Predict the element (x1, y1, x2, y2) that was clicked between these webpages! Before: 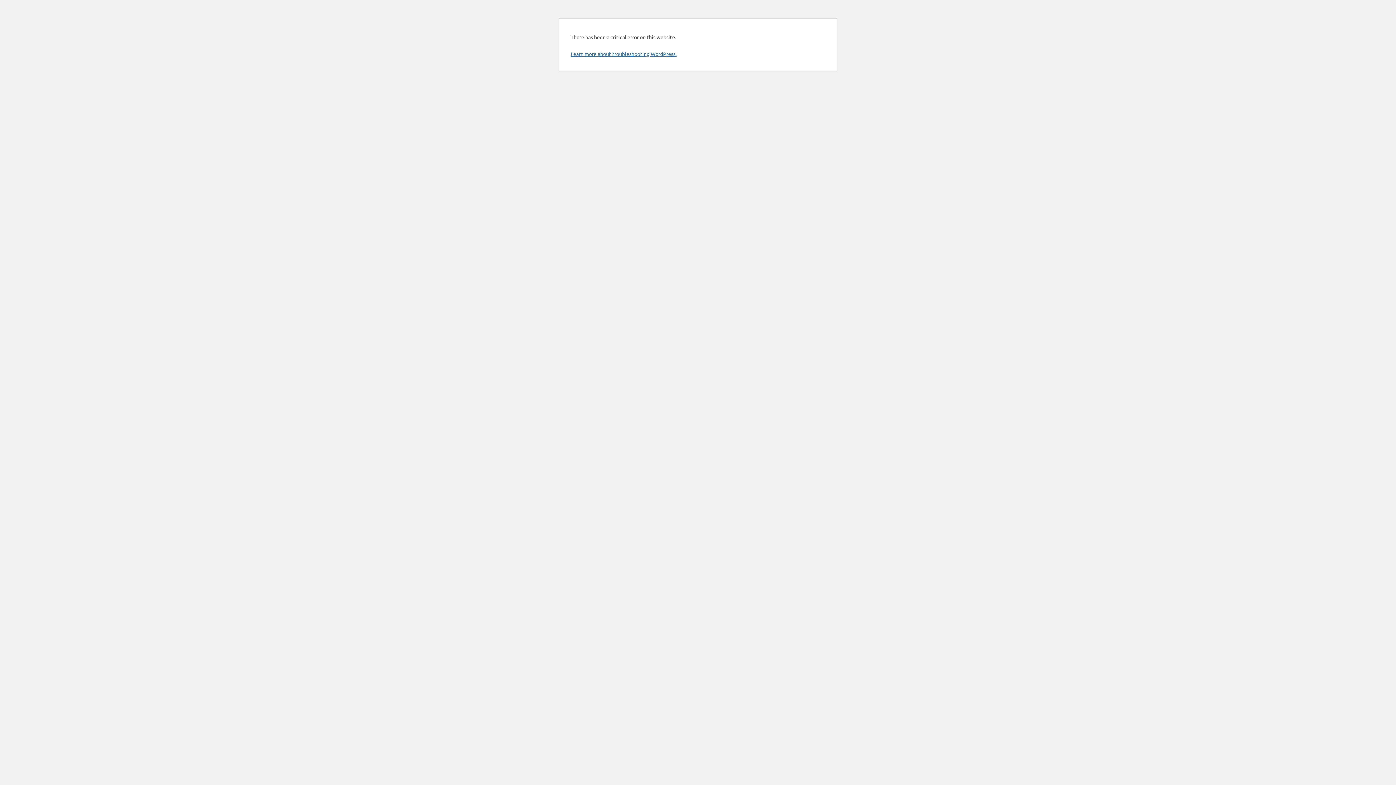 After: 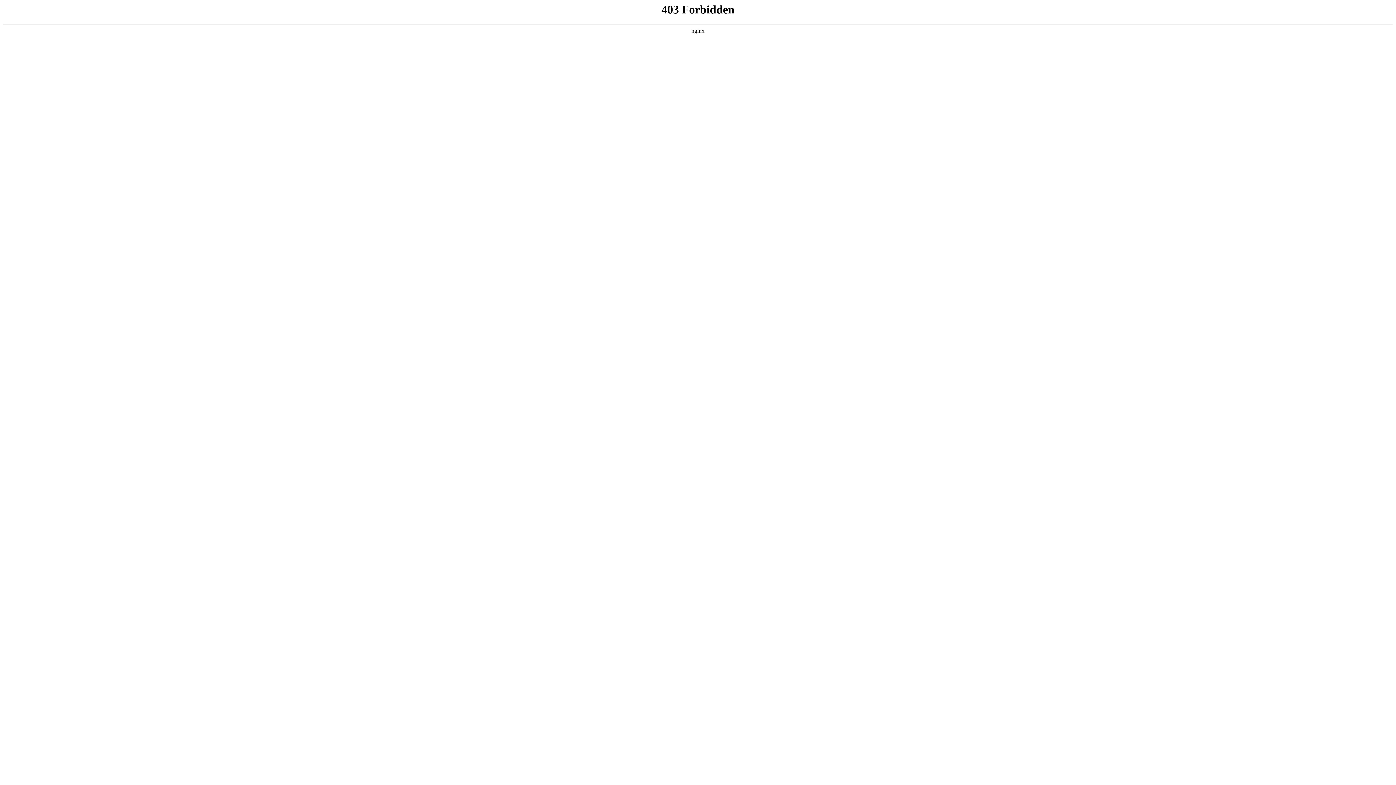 Action: bbox: (570, 50, 676, 57) label: Learn more about troubleshooting WordPress.